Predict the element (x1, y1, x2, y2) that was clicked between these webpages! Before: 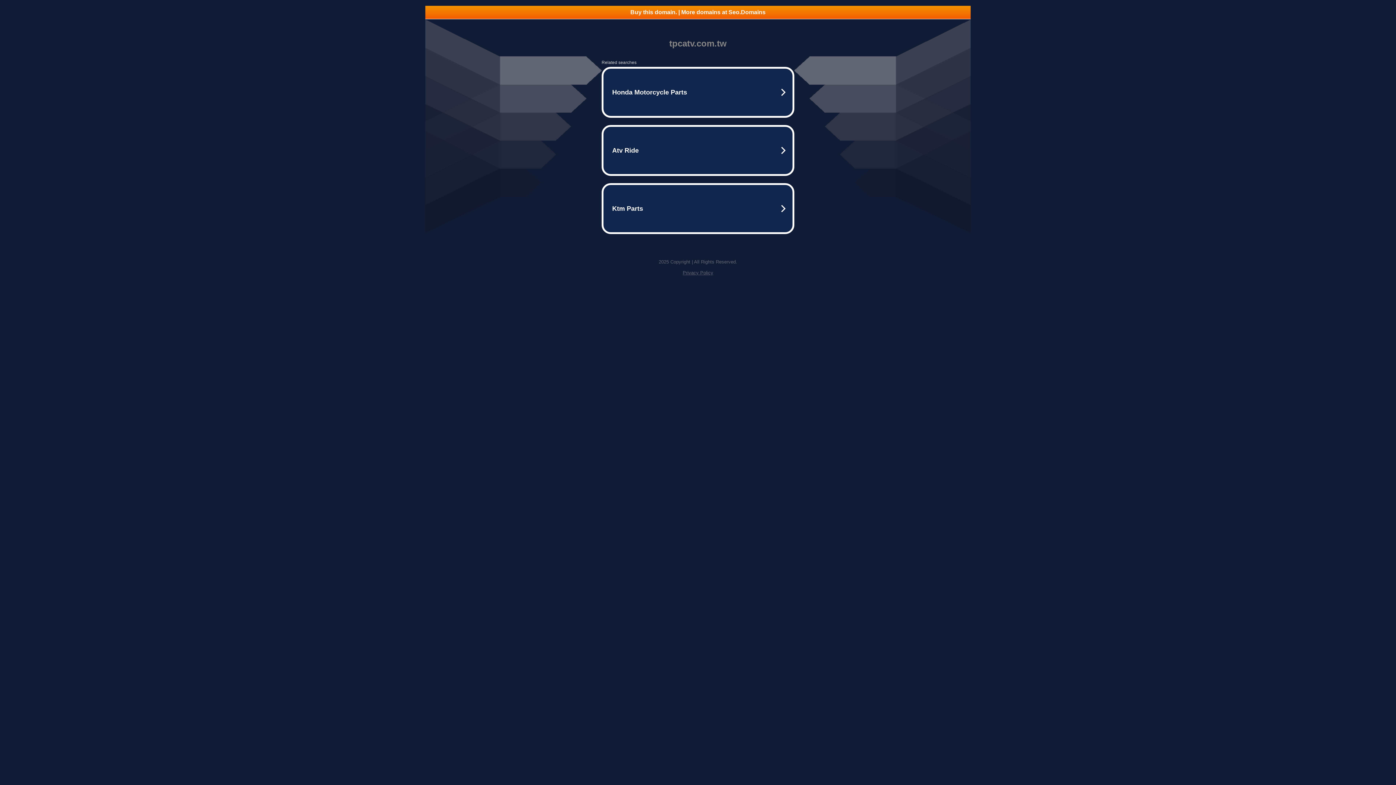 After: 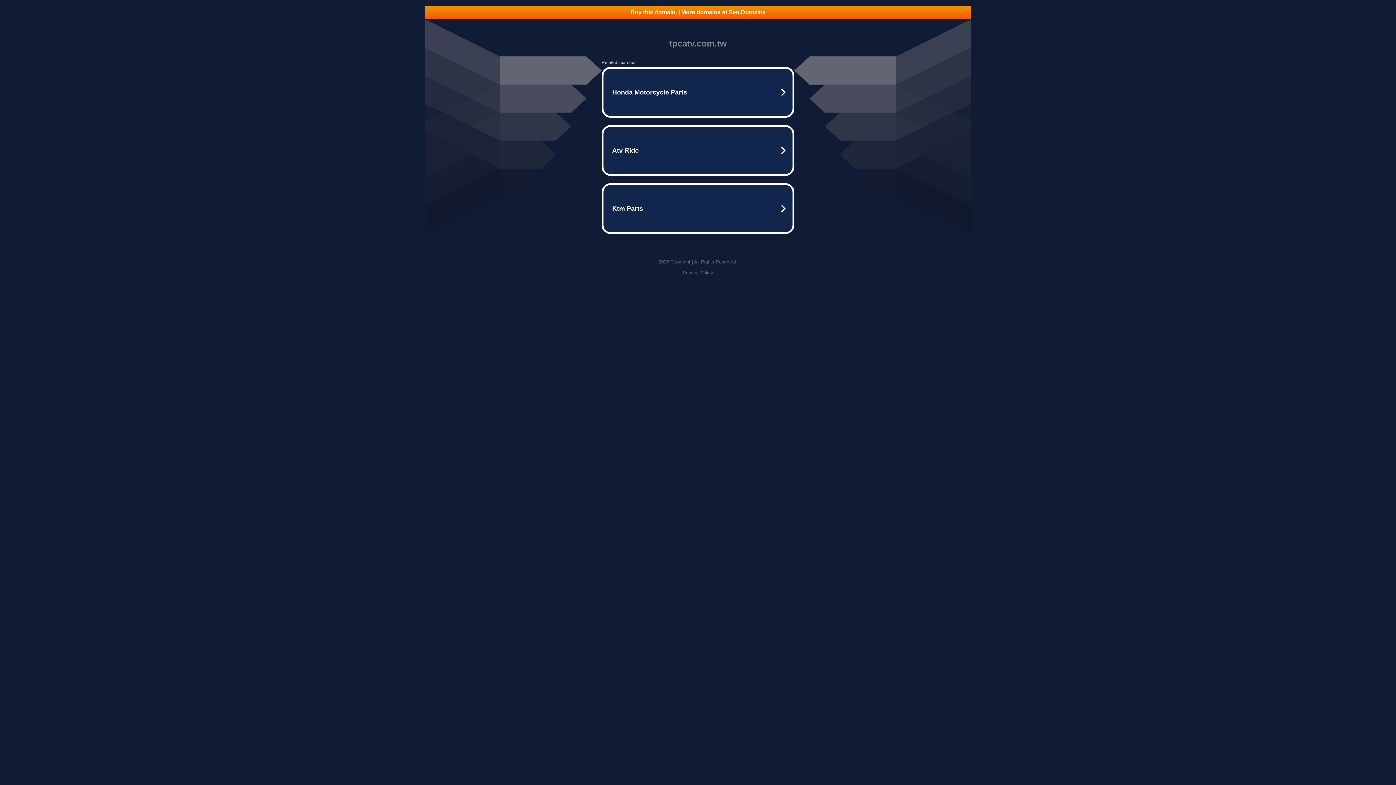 Action: label: Buy this domain. | More domains at Seo.Domains bbox: (425, 5, 970, 18)